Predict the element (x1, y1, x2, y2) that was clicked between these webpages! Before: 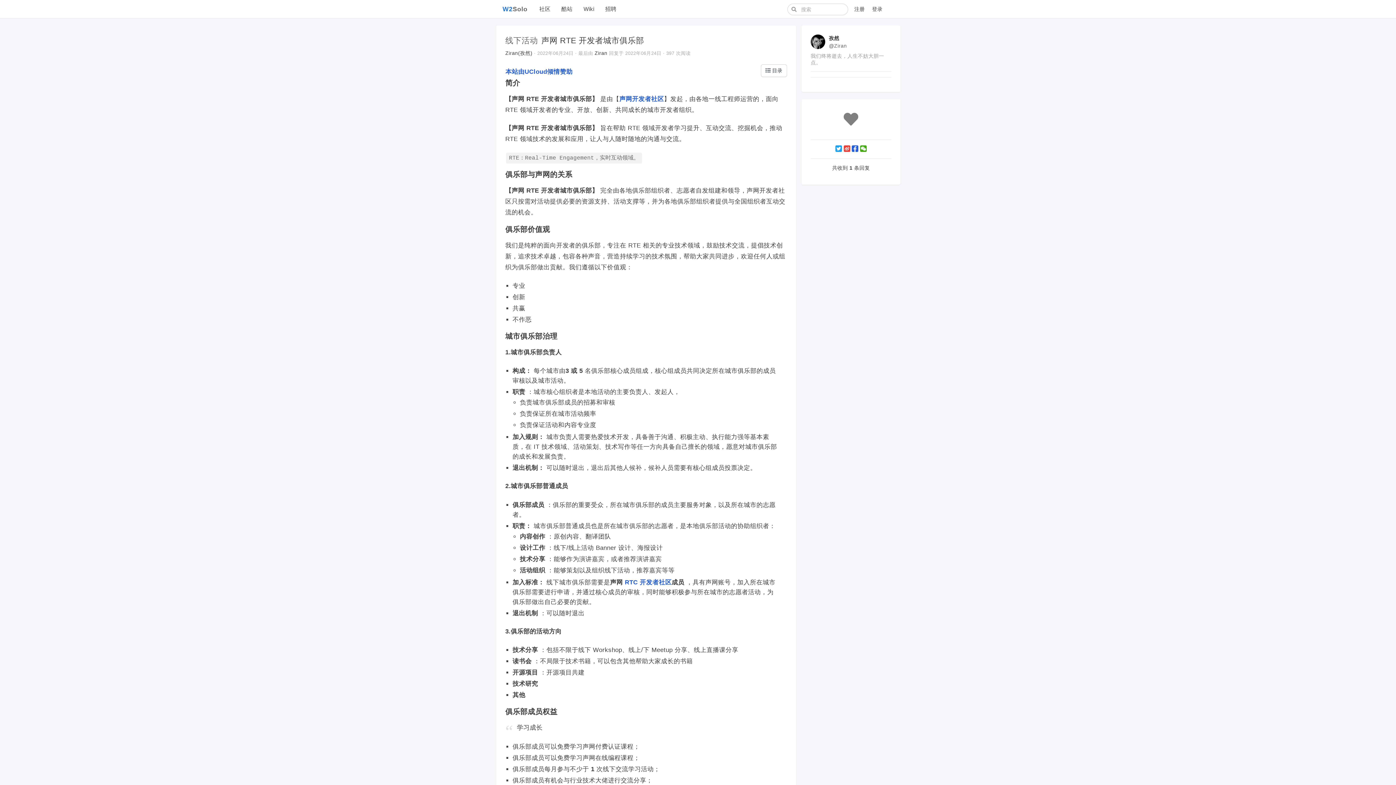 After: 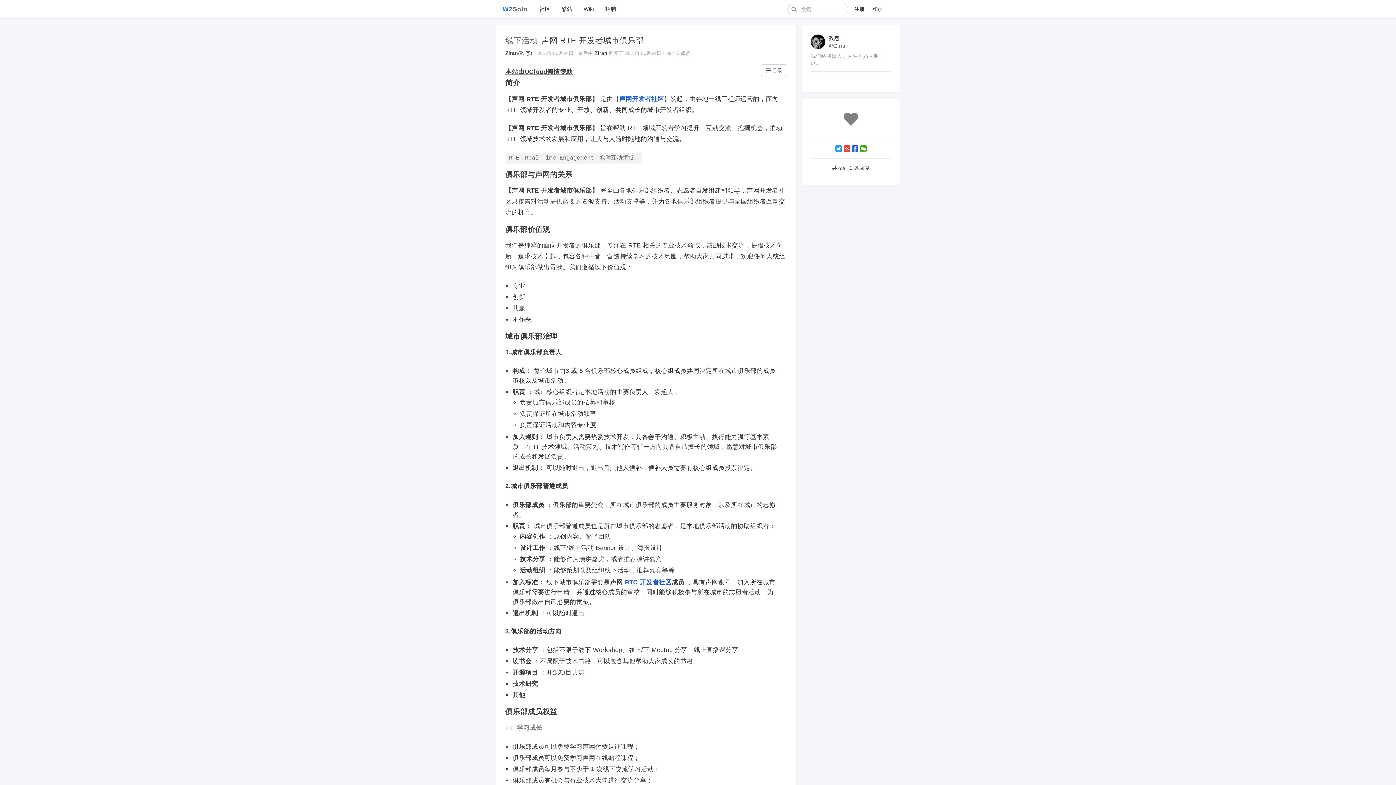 Action: bbox: (505, 68, 572, 75) label: 本站由UCloud倾情赞助